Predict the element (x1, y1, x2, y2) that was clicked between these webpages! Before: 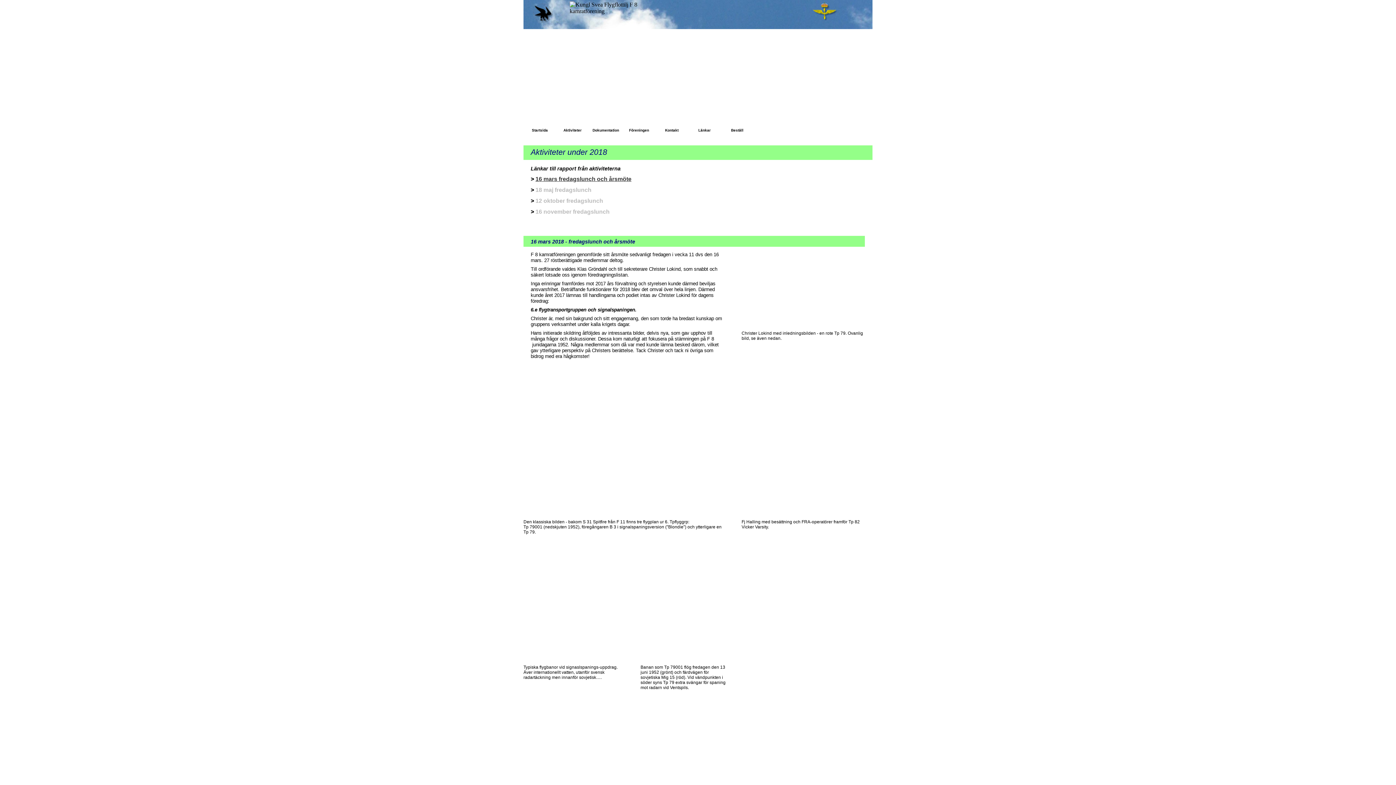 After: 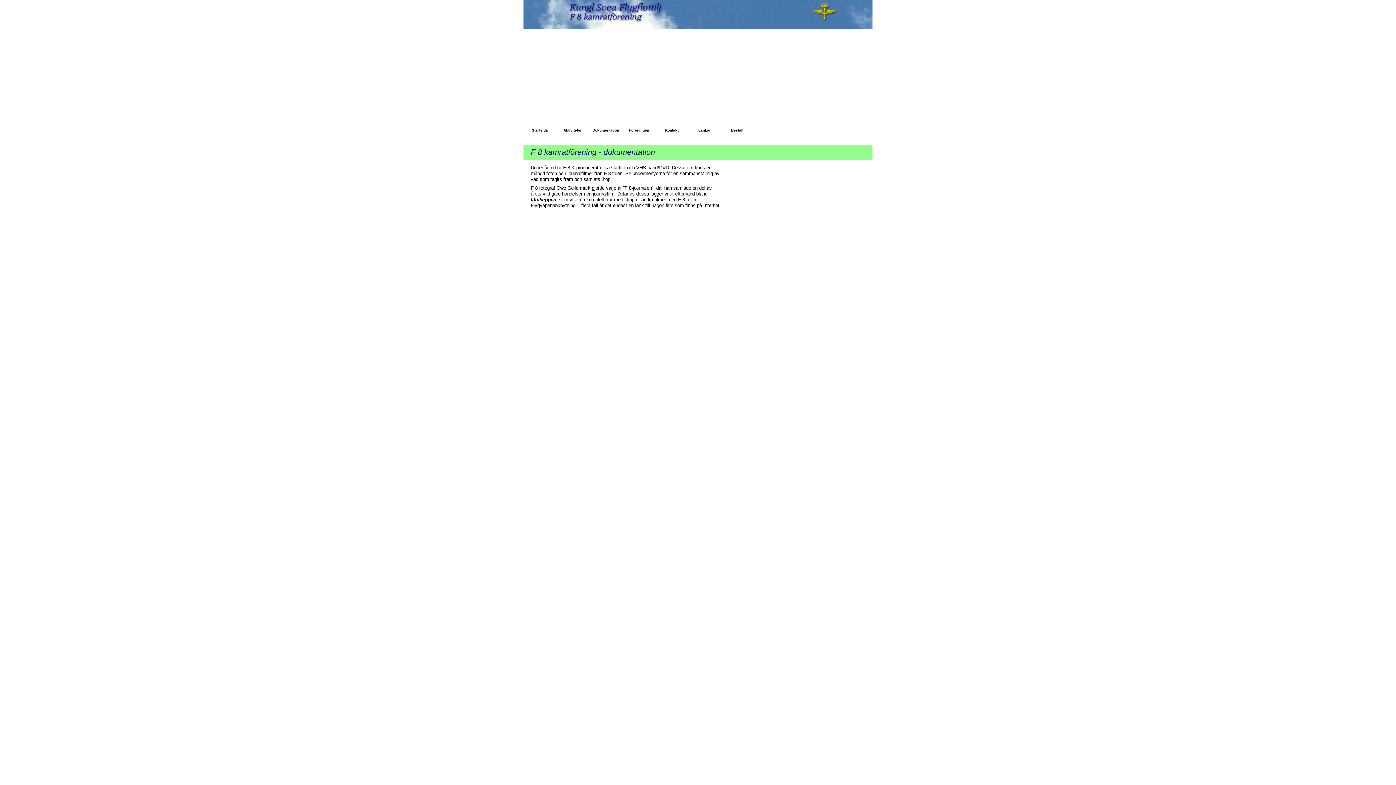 Action: label: Dokumentation bbox: (590, 124, 621, 136)